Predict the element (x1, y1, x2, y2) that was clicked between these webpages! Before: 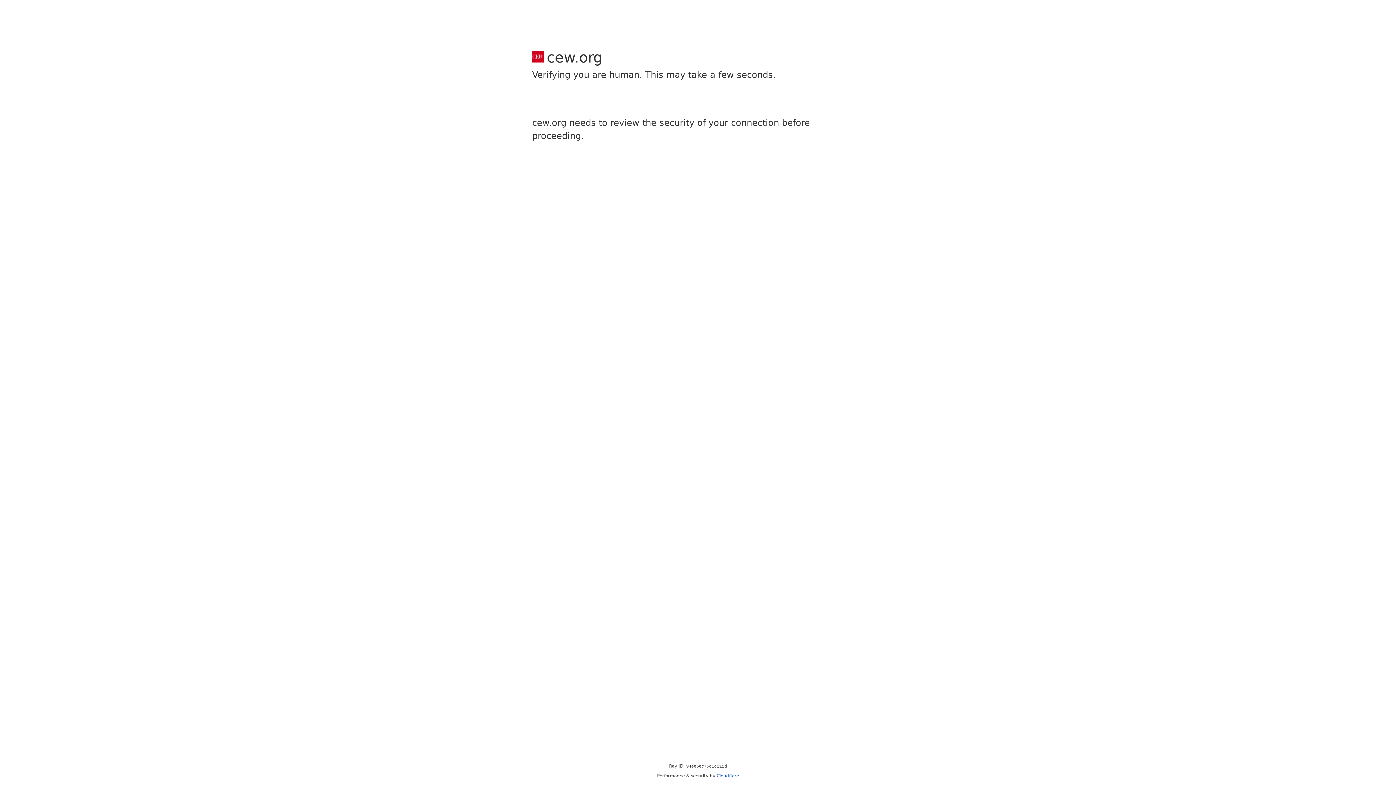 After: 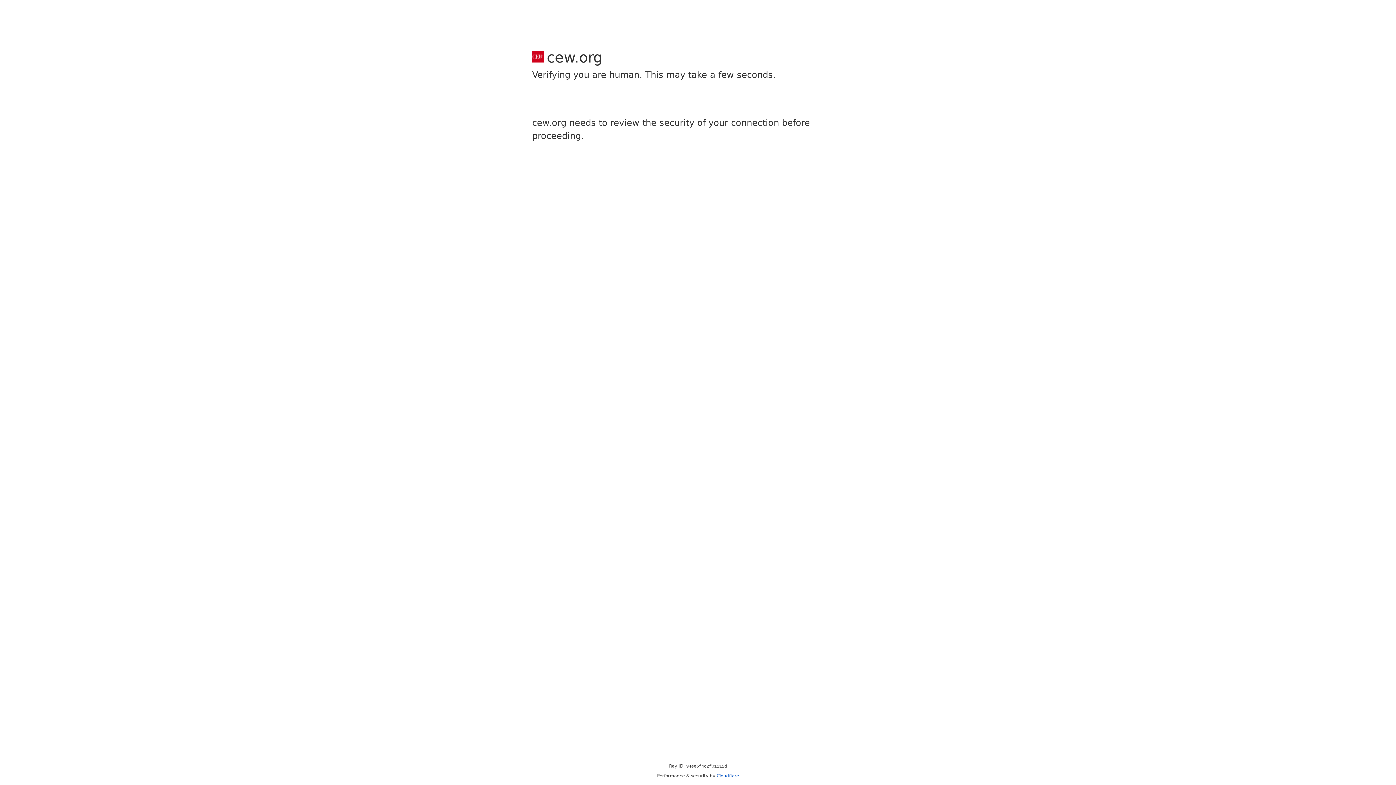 Action: bbox: (716, 773, 739, 778) label: Cloudflare